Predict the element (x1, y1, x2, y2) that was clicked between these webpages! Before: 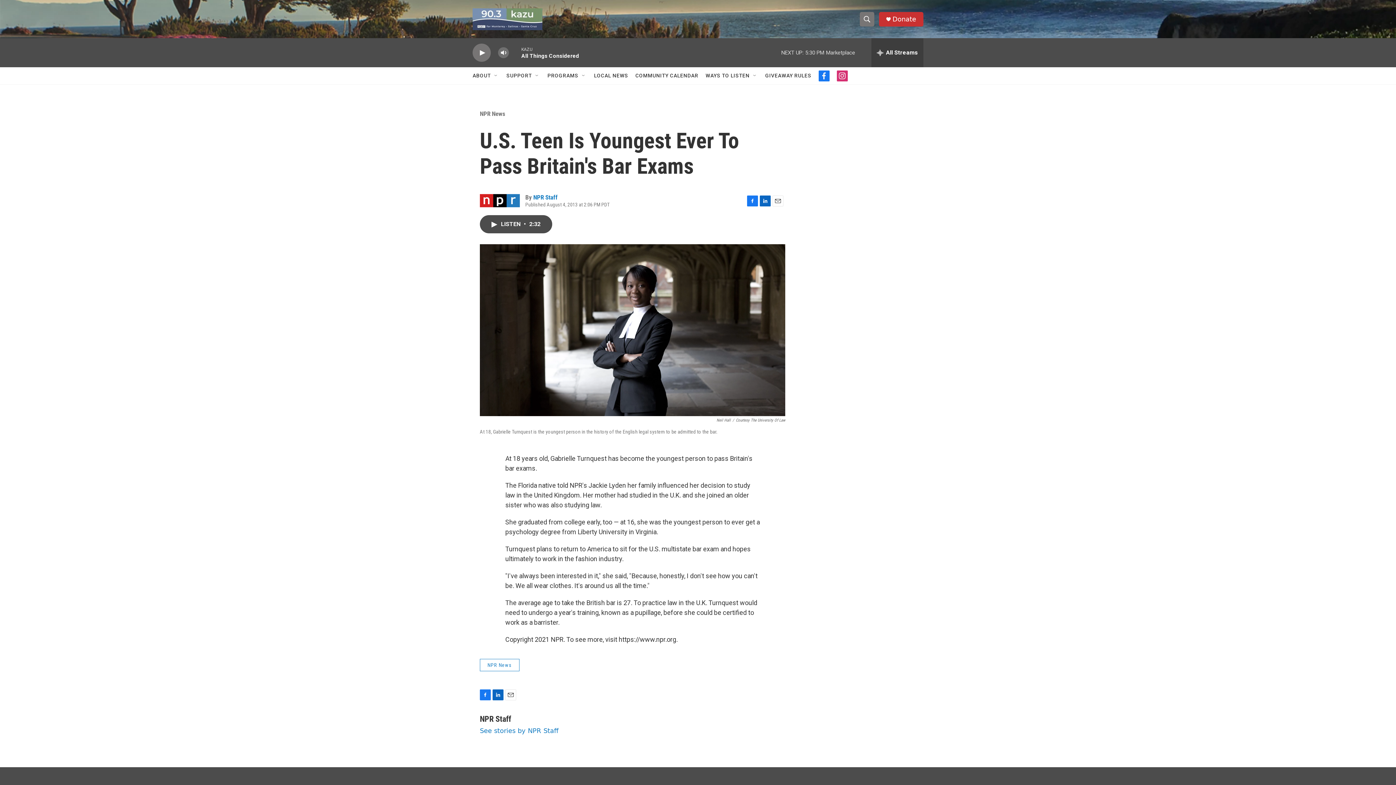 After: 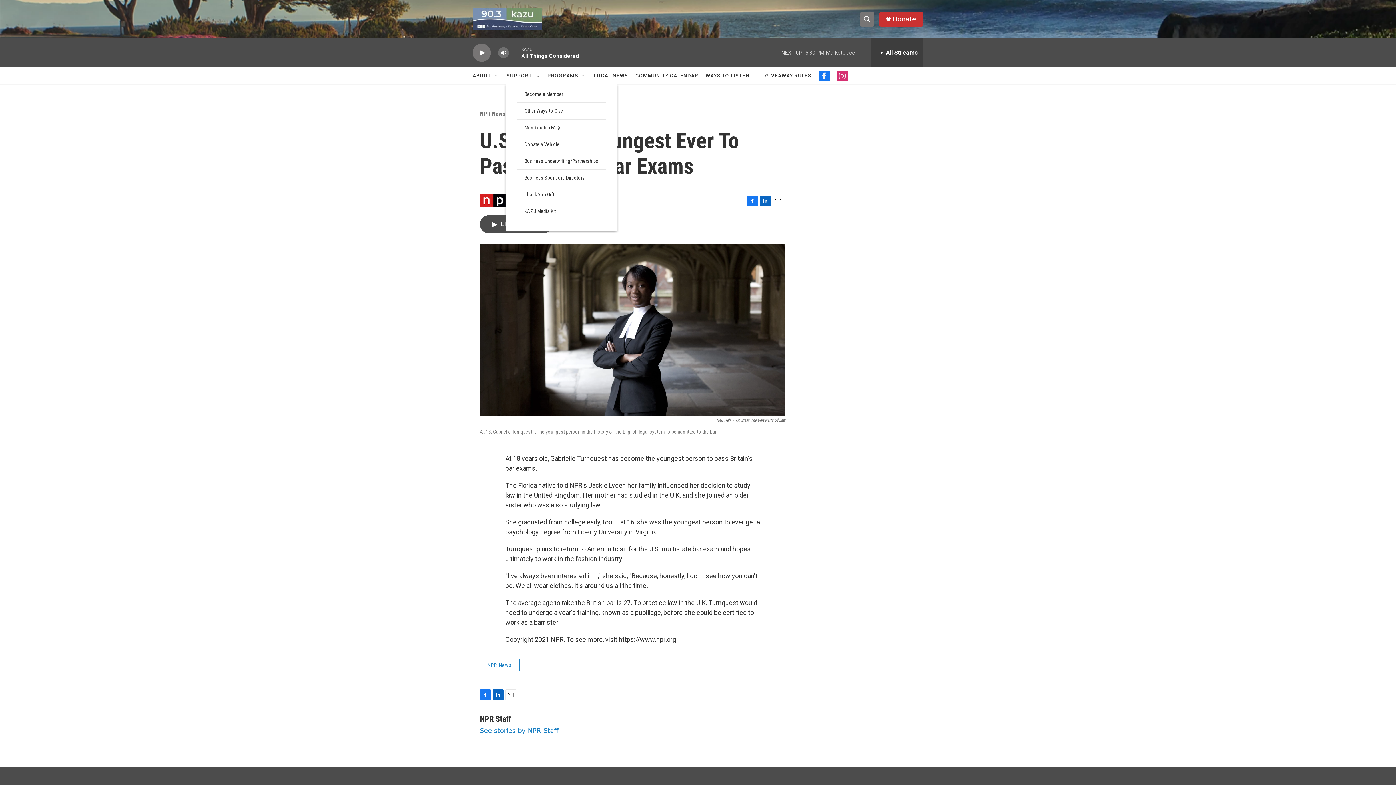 Action: bbox: (534, 72, 540, 78) label: Open Sub Navigation